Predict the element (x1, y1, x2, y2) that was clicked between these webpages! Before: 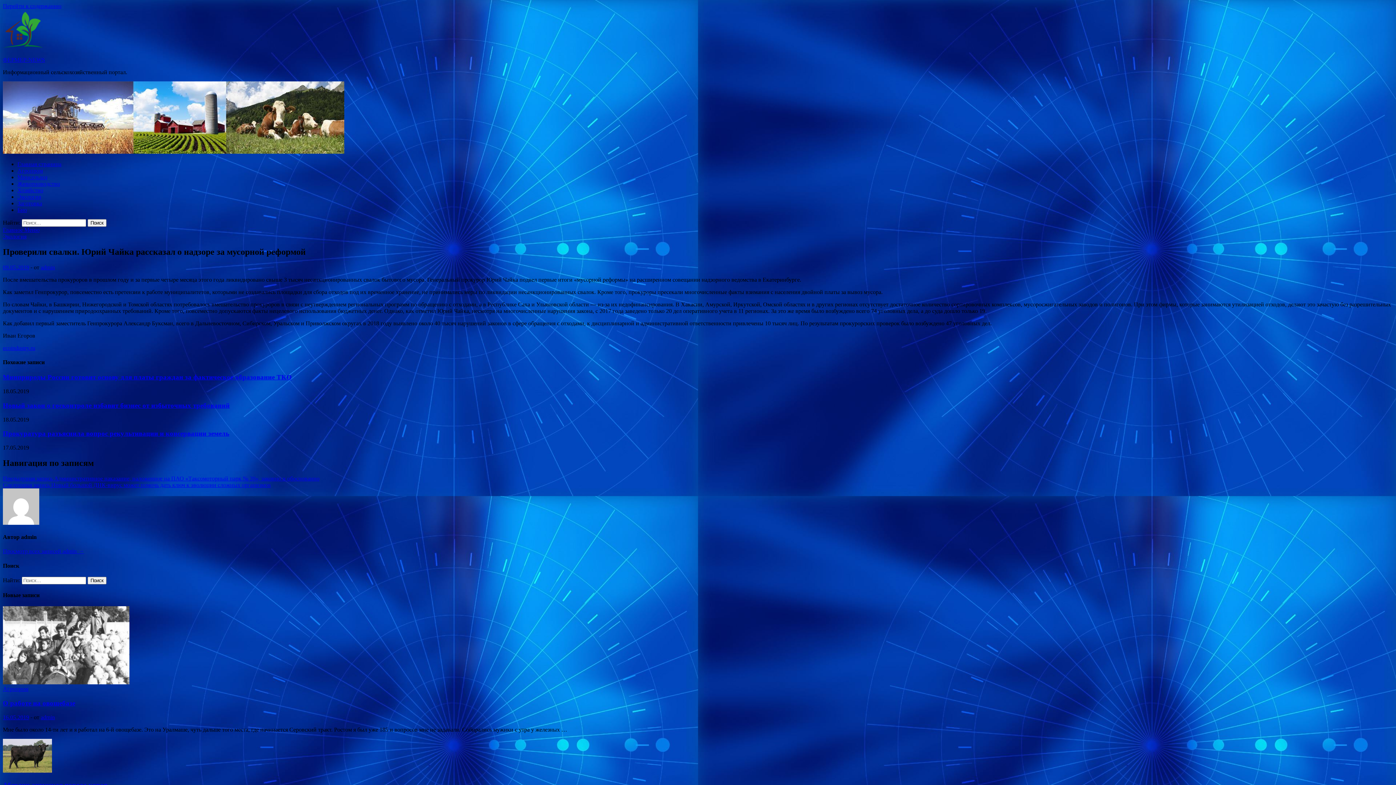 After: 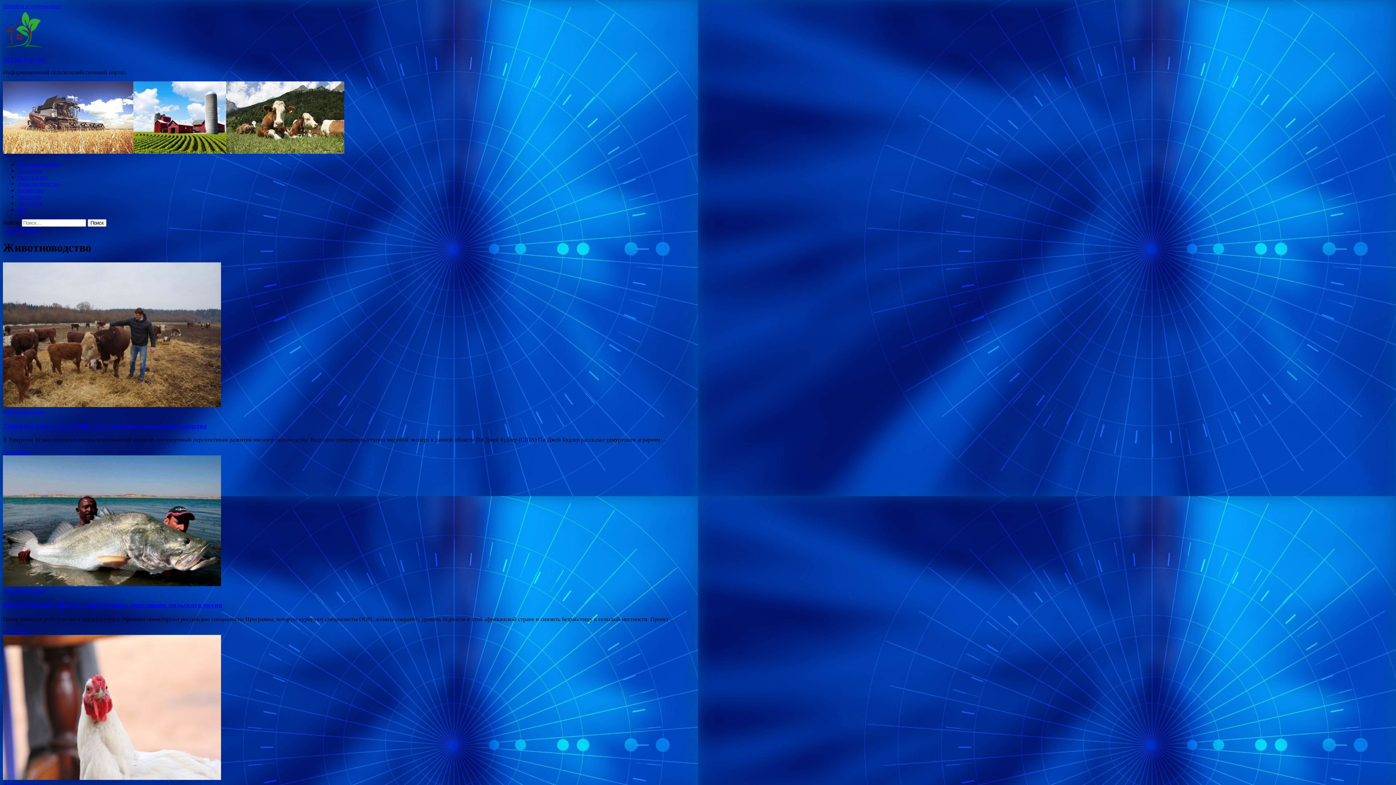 Action: label: Животноводство bbox: (17, 180, 60, 186)